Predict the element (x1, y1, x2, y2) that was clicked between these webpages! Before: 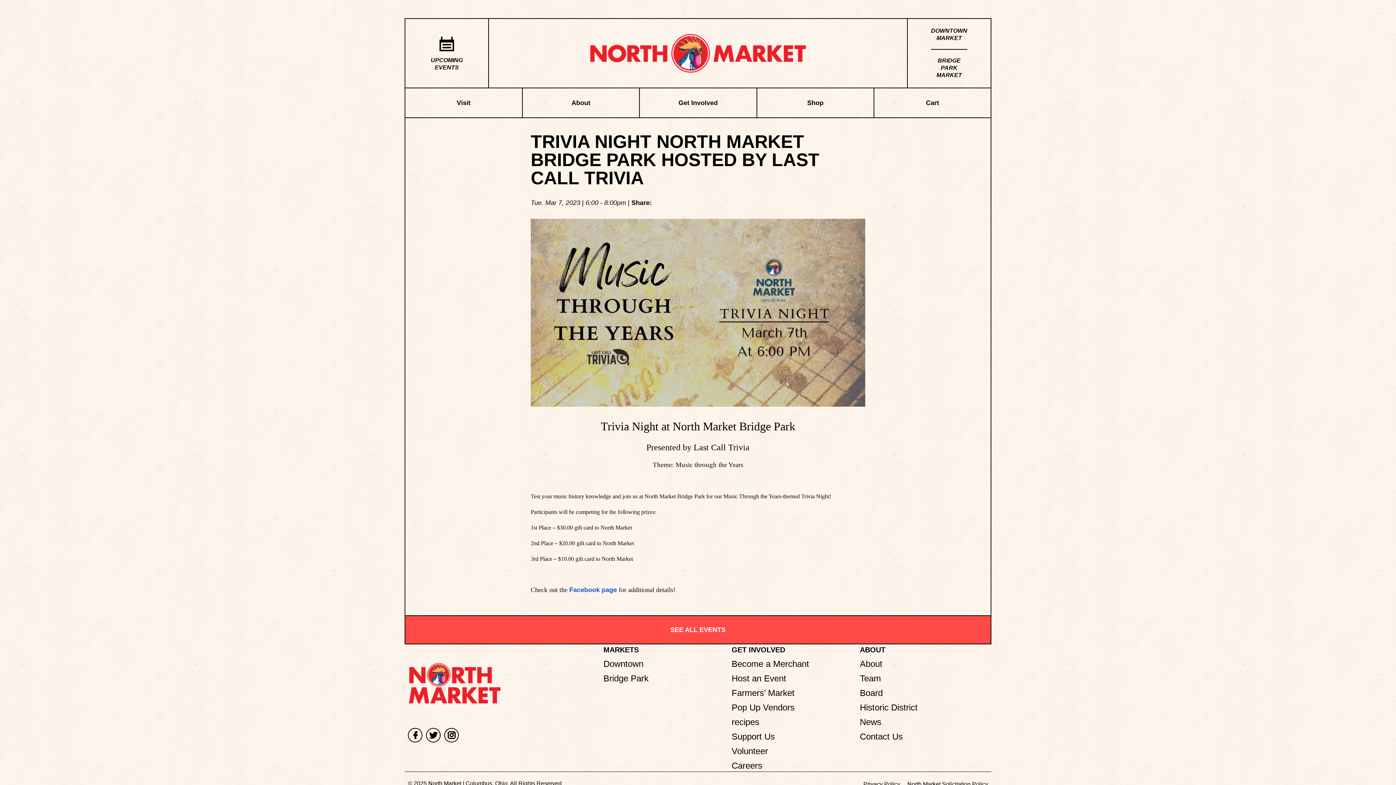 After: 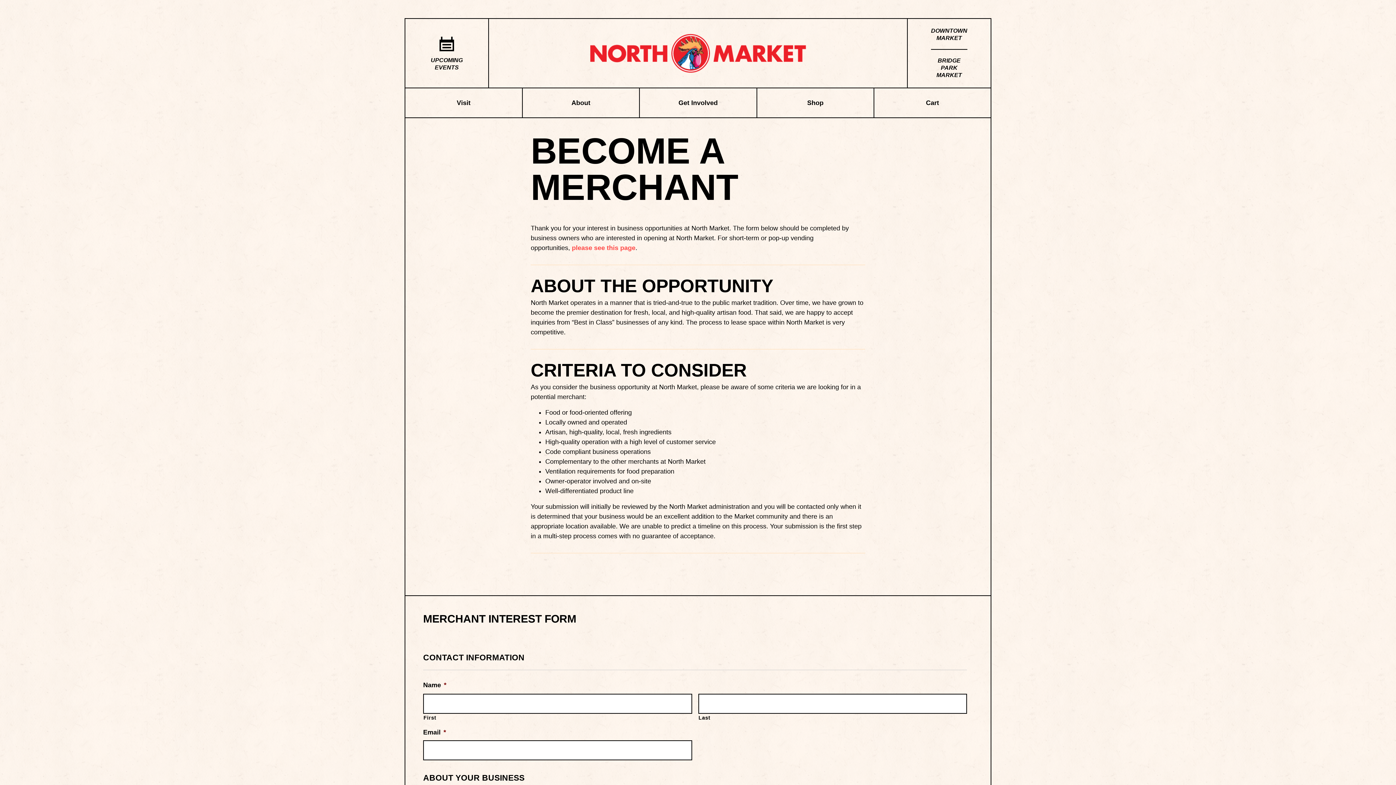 Action: label: Become a Merchant bbox: (731, 659, 809, 669)